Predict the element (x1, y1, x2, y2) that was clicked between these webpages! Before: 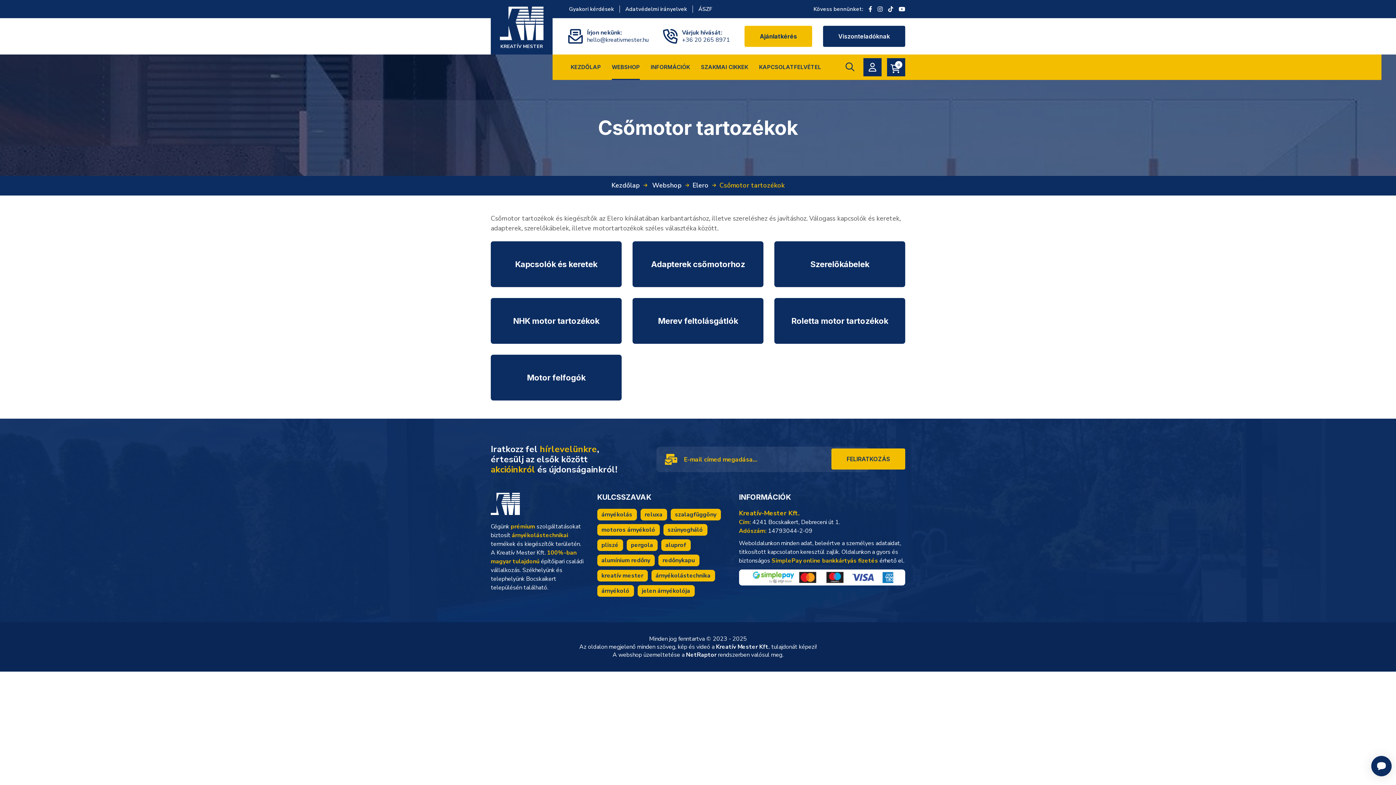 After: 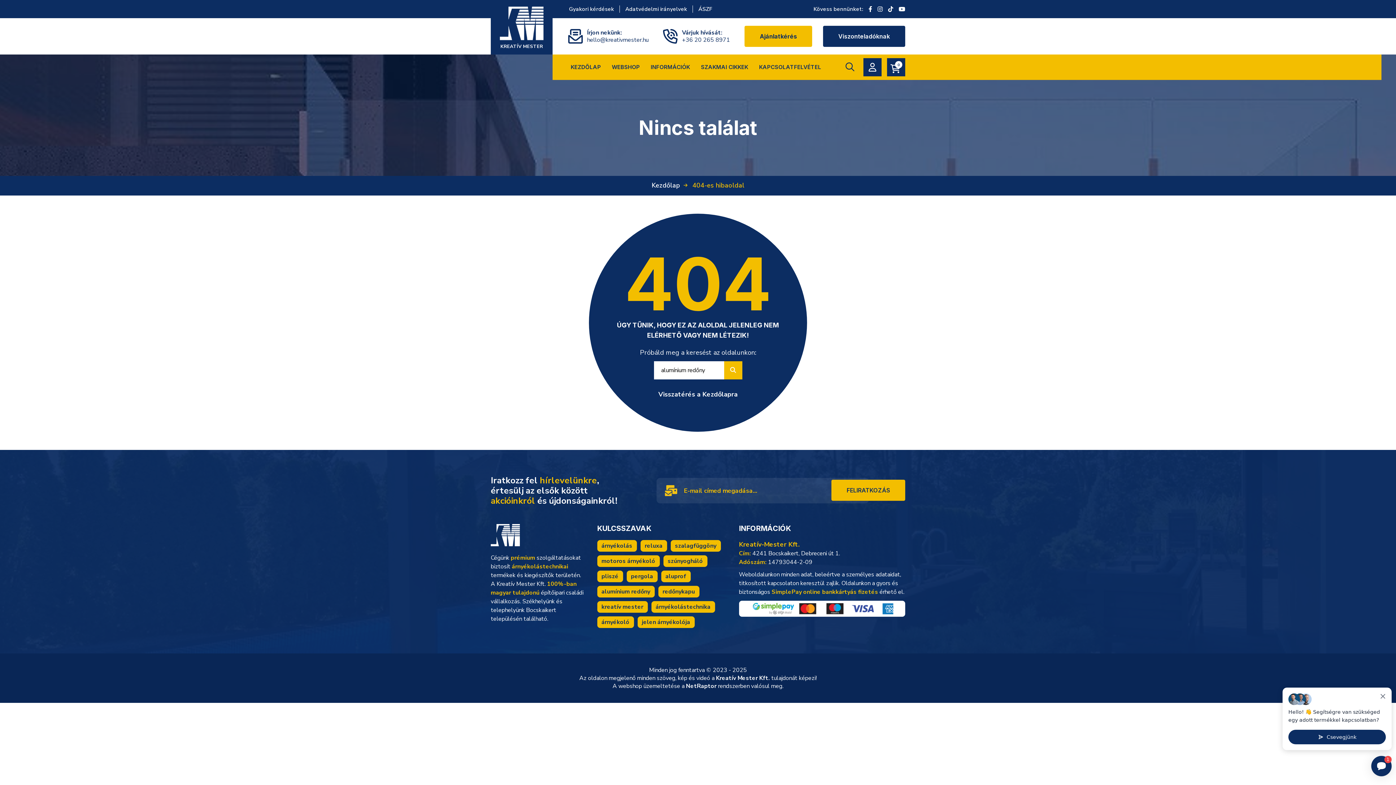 Action: label: alumínium redőny bbox: (601, 556, 650, 564)